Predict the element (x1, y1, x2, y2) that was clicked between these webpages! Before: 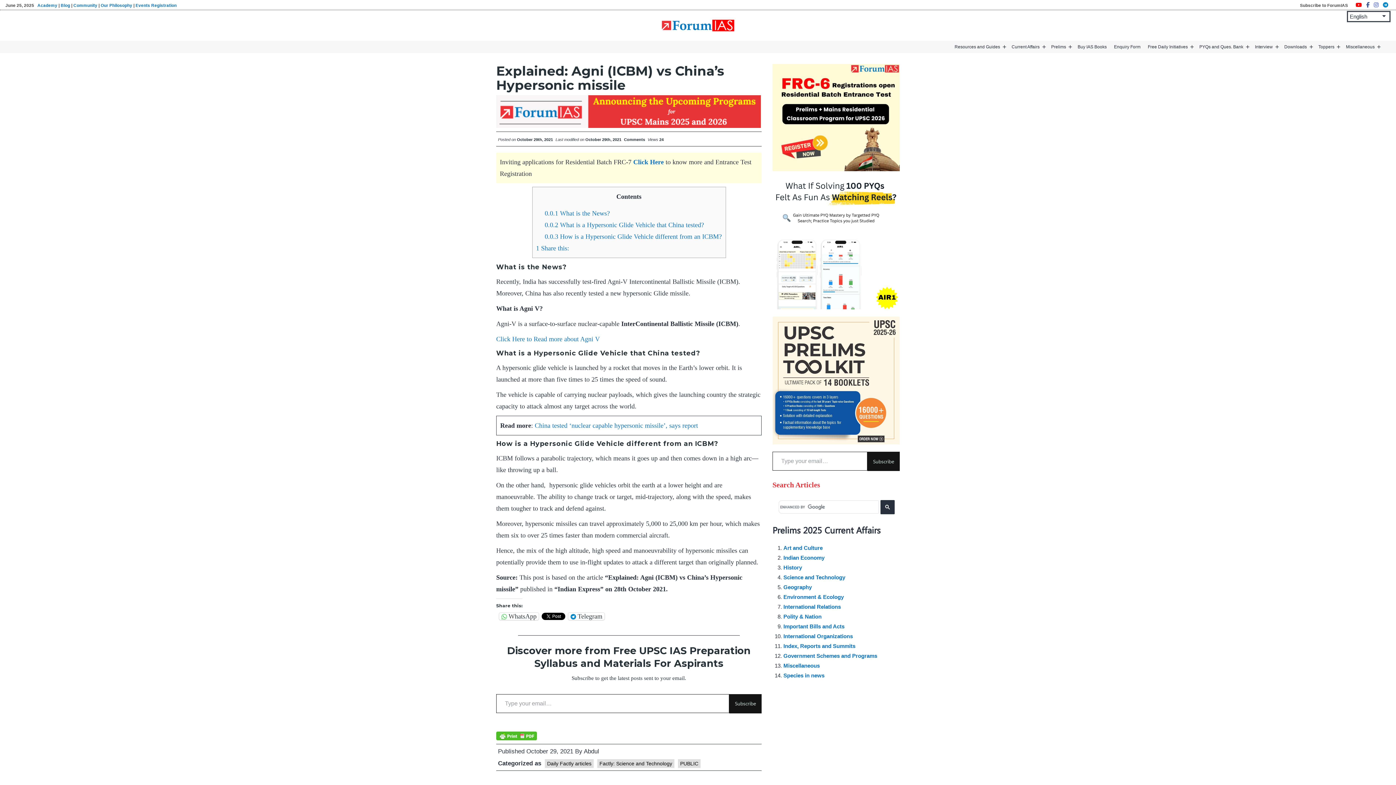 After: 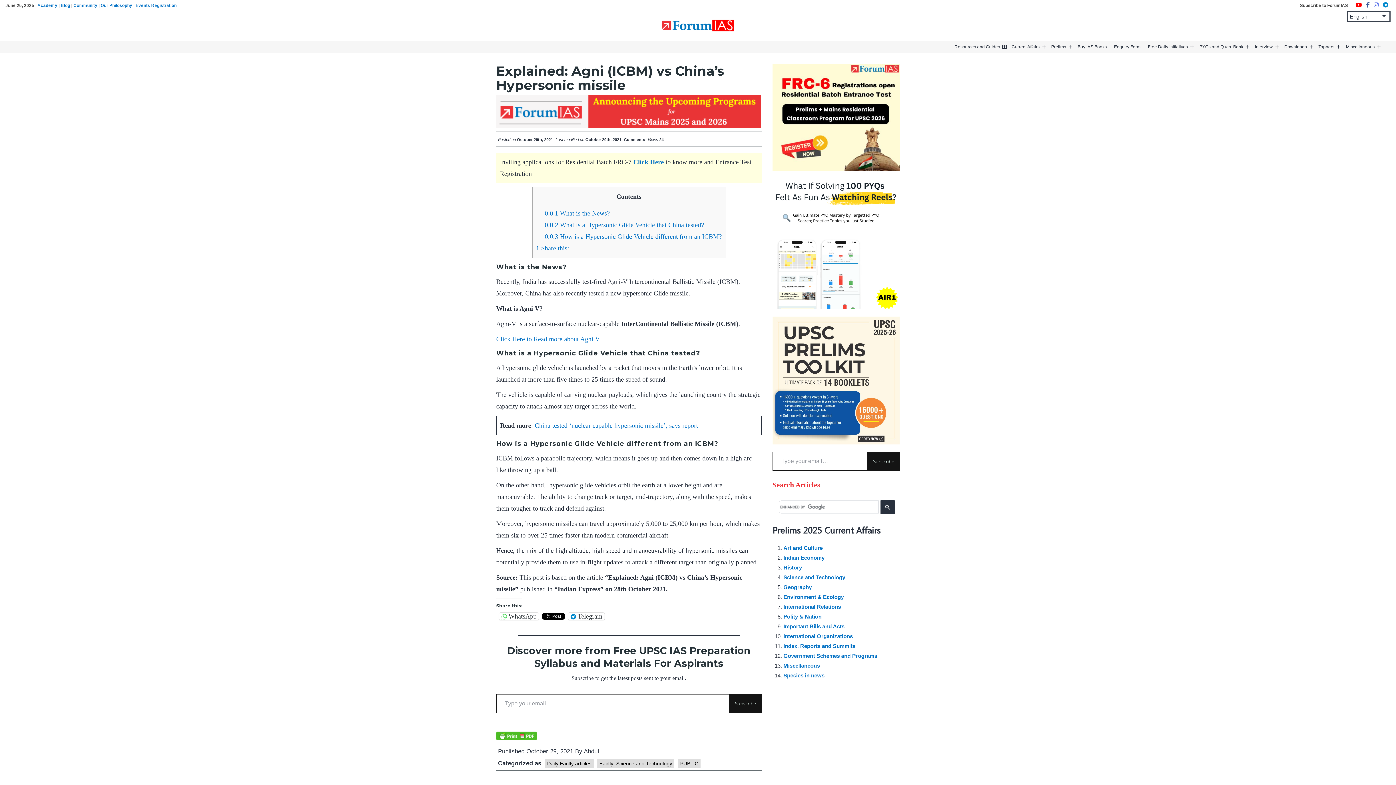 Action: label: Open menu bbox: (1000, 43, 1008, 50)